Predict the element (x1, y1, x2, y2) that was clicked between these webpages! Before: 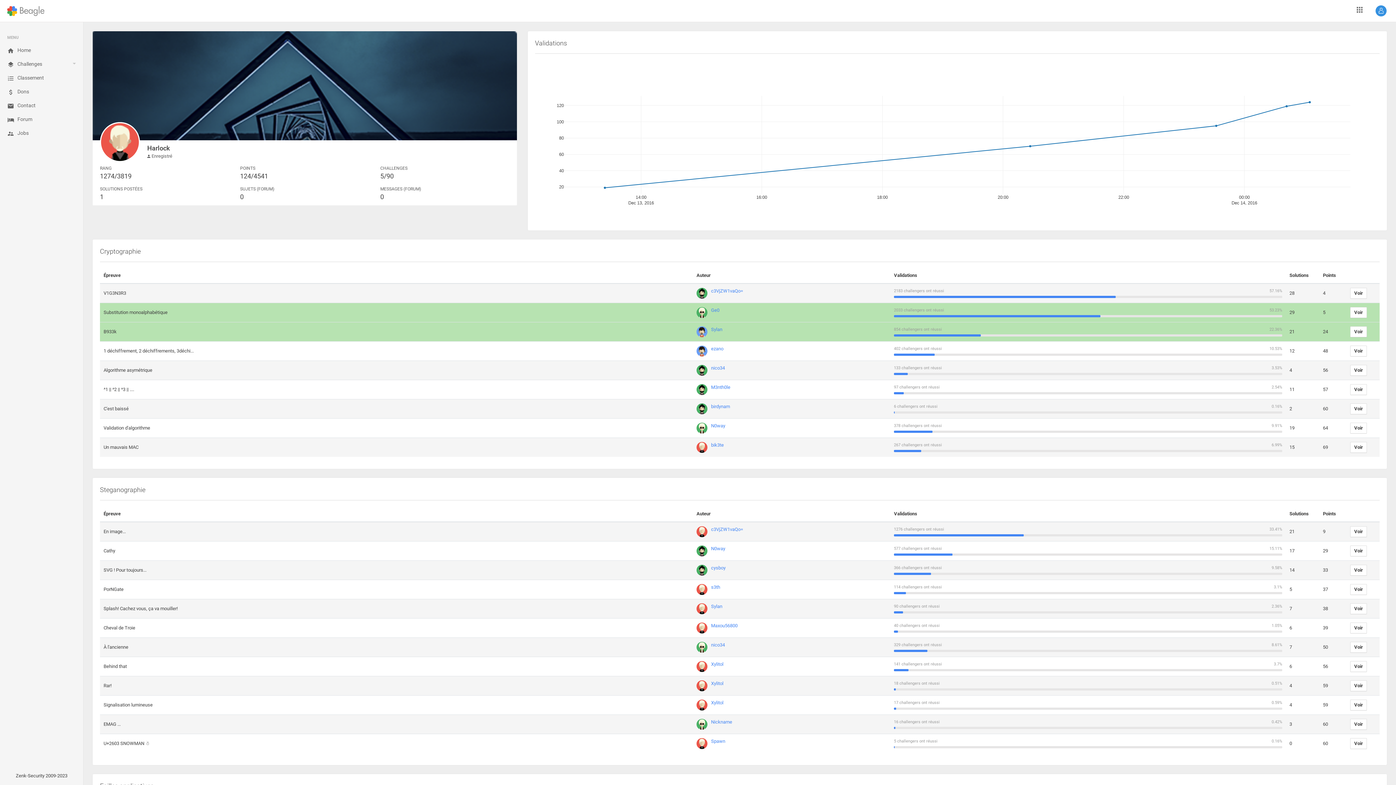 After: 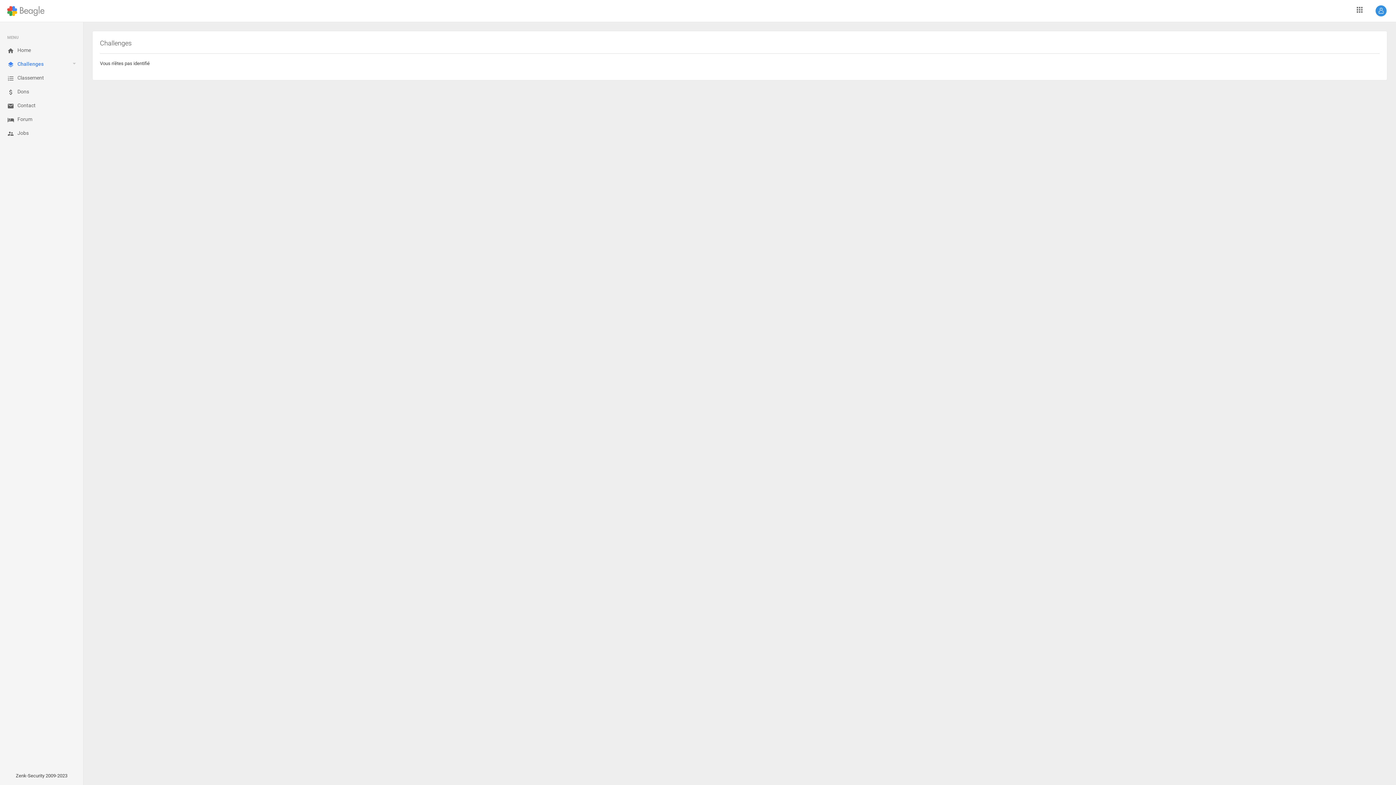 Action: bbox: (1350, 565, 1367, 575) label: Voir